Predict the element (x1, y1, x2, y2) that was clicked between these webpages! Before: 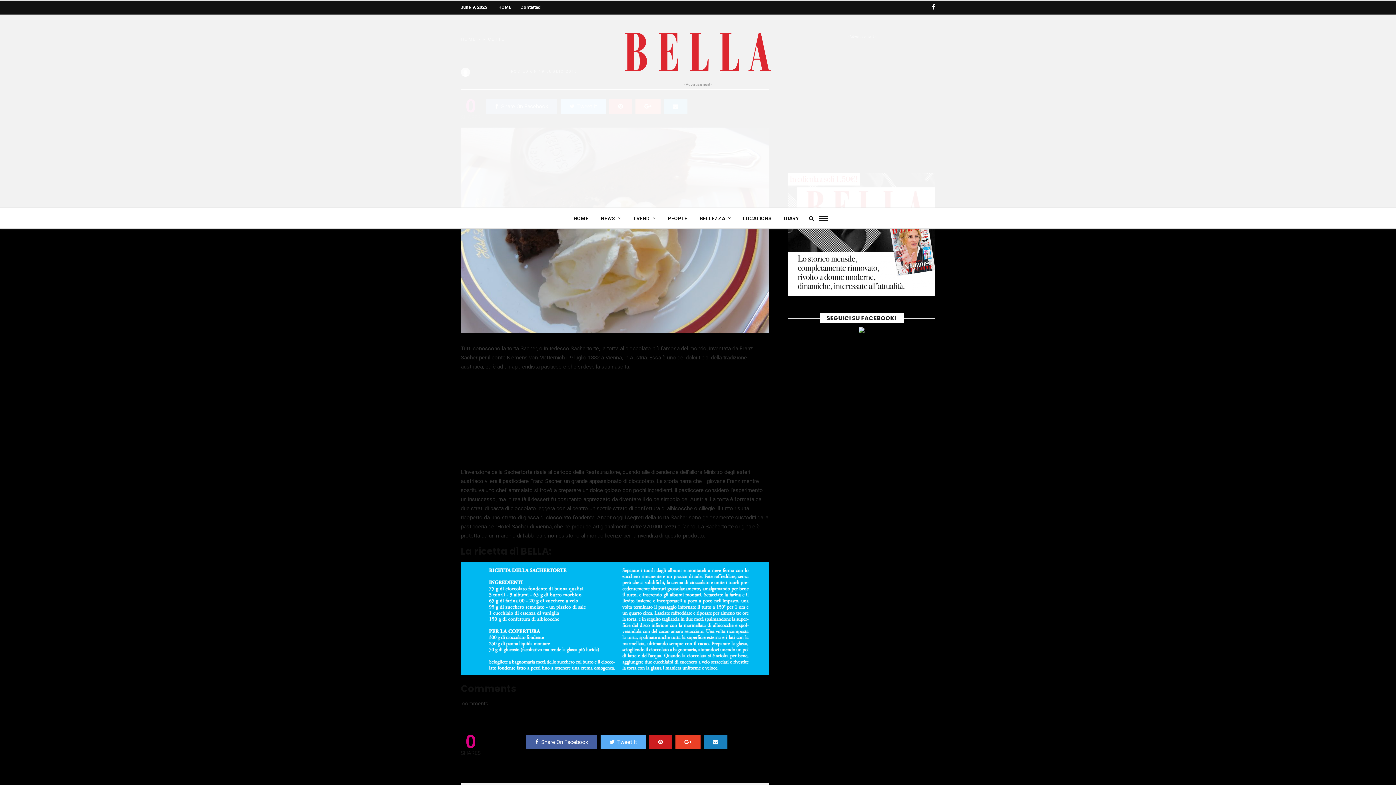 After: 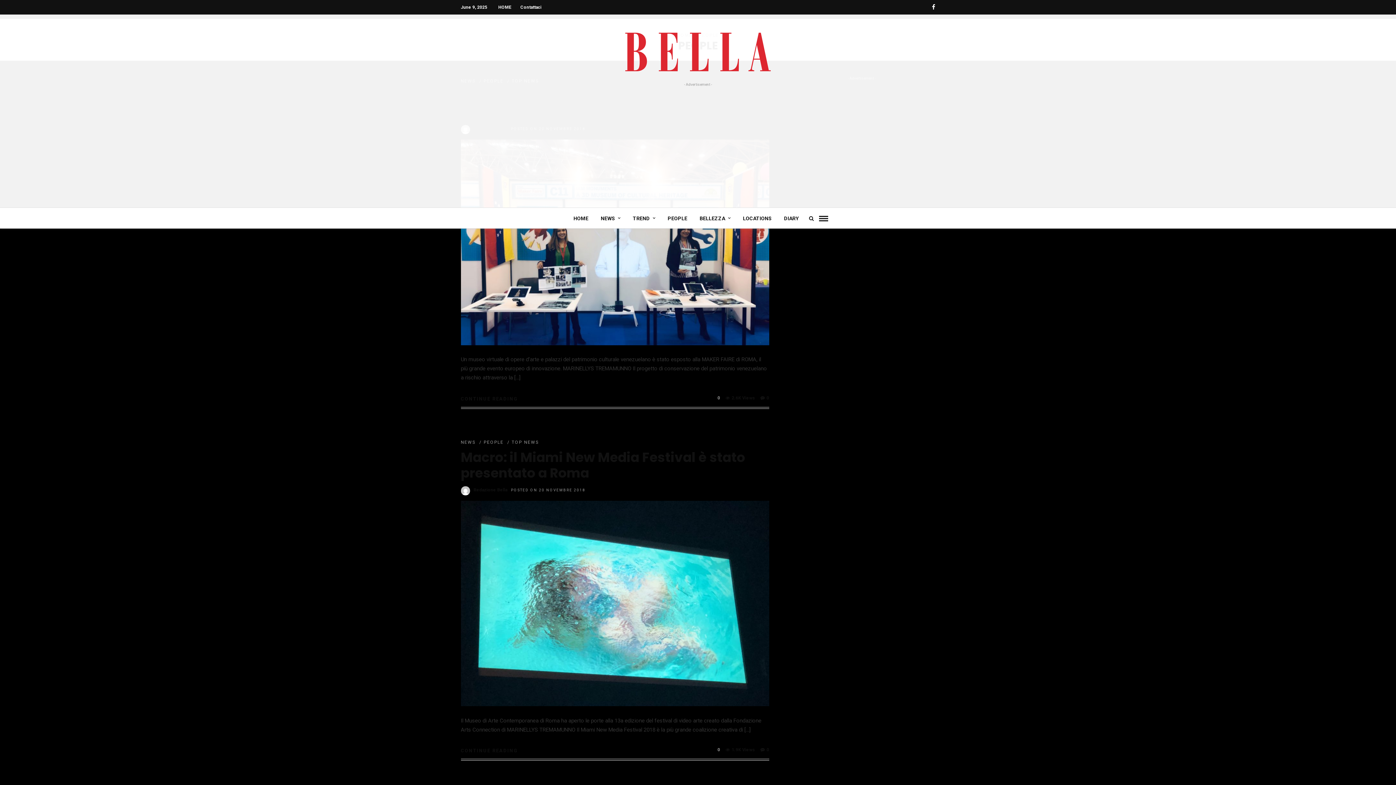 Action: bbox: (662, 208, 692, 228) label: PEOPLE